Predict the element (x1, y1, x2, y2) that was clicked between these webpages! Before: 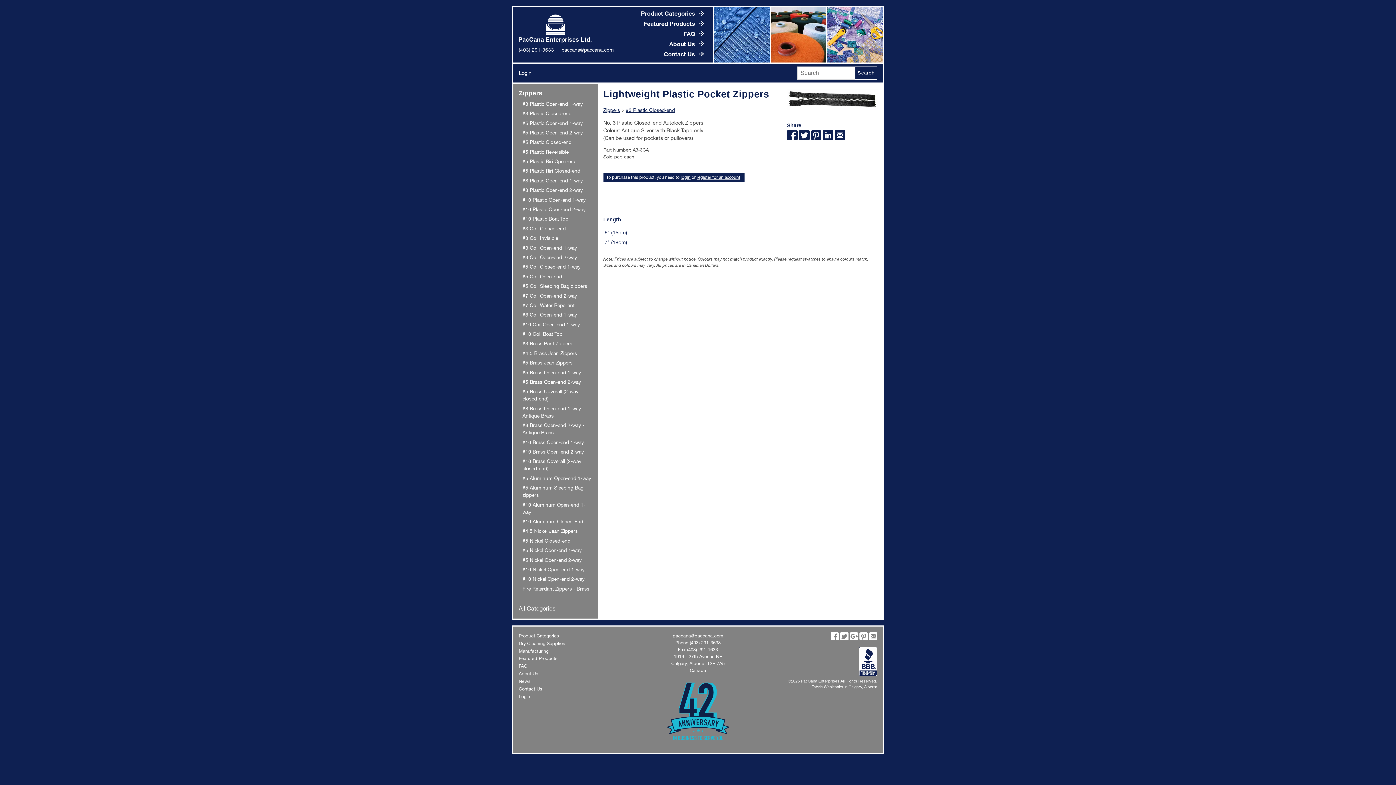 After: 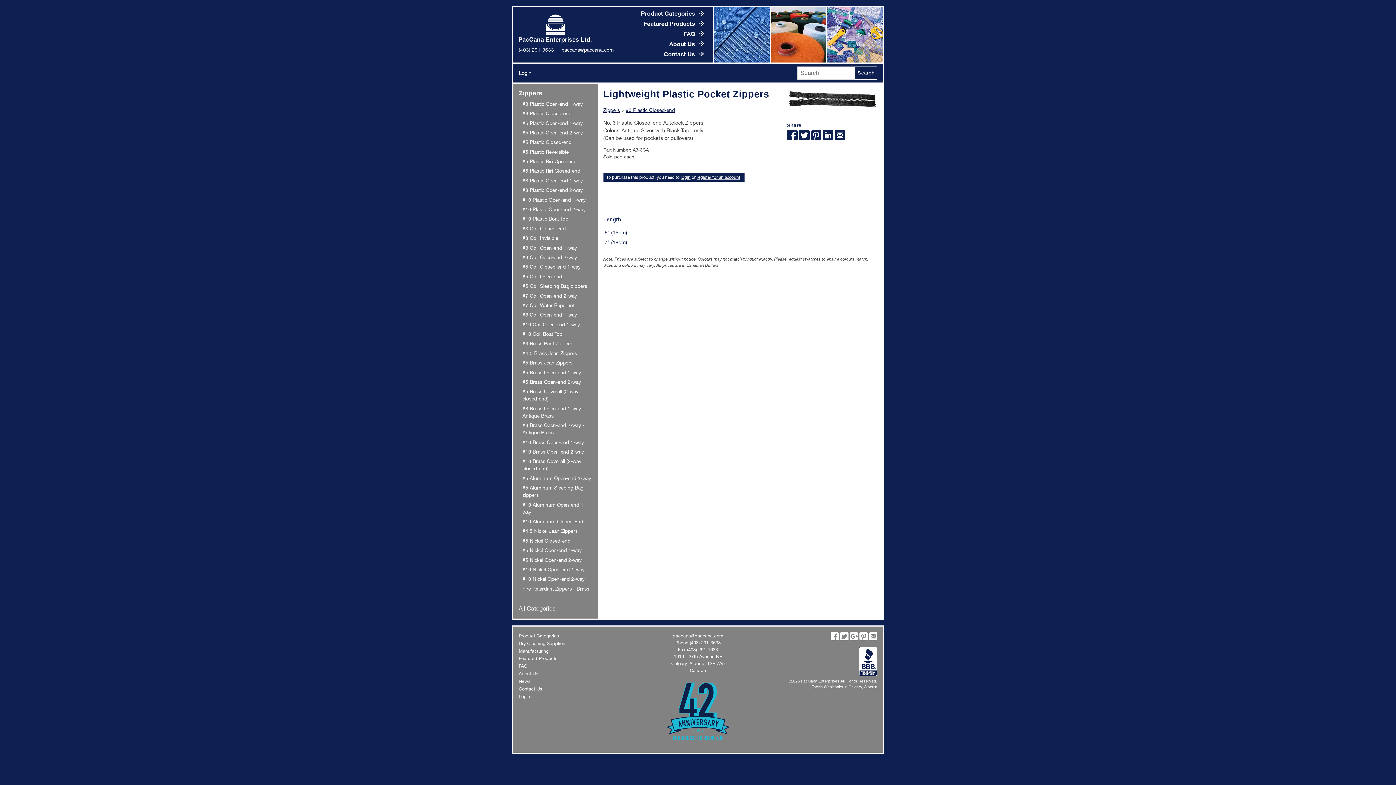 Action: bbox: (869, 636, 877, 641)